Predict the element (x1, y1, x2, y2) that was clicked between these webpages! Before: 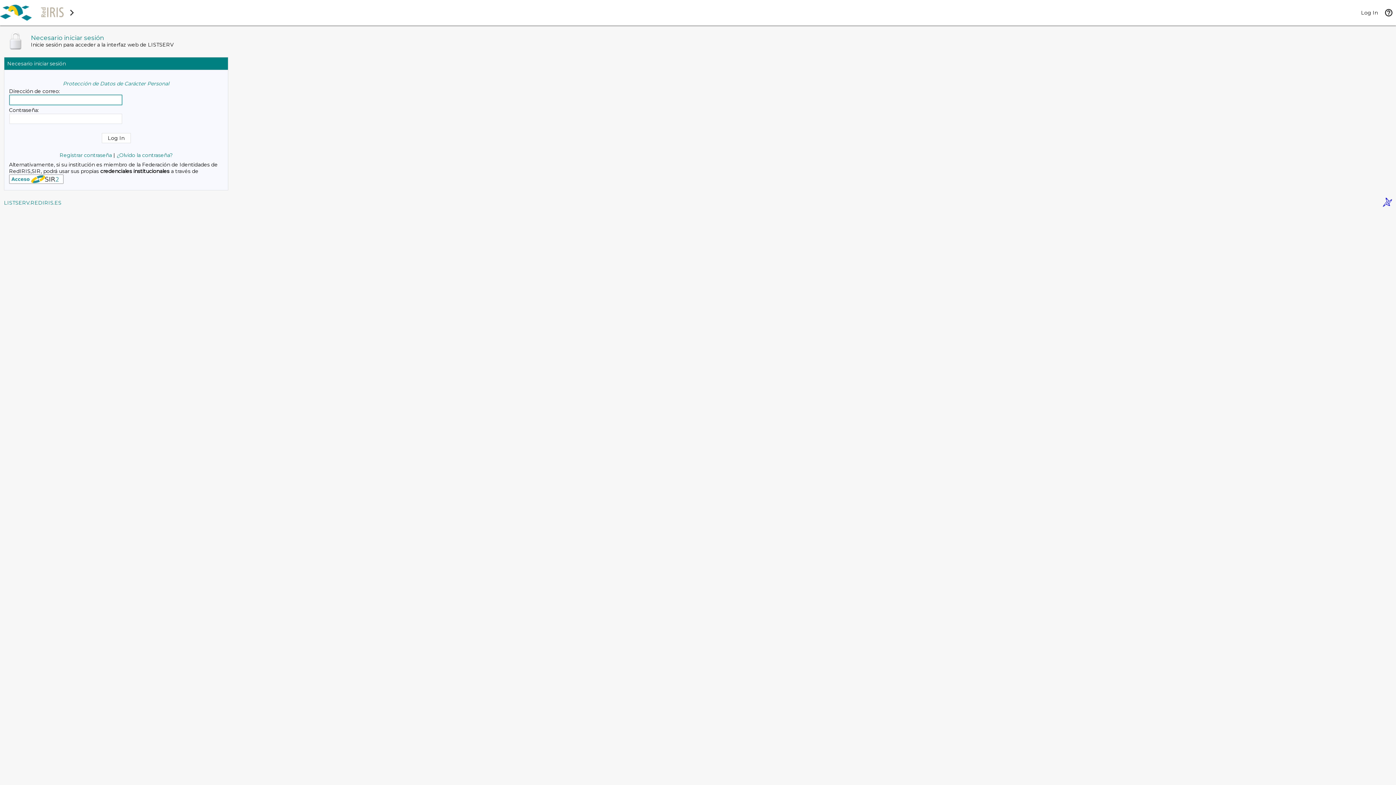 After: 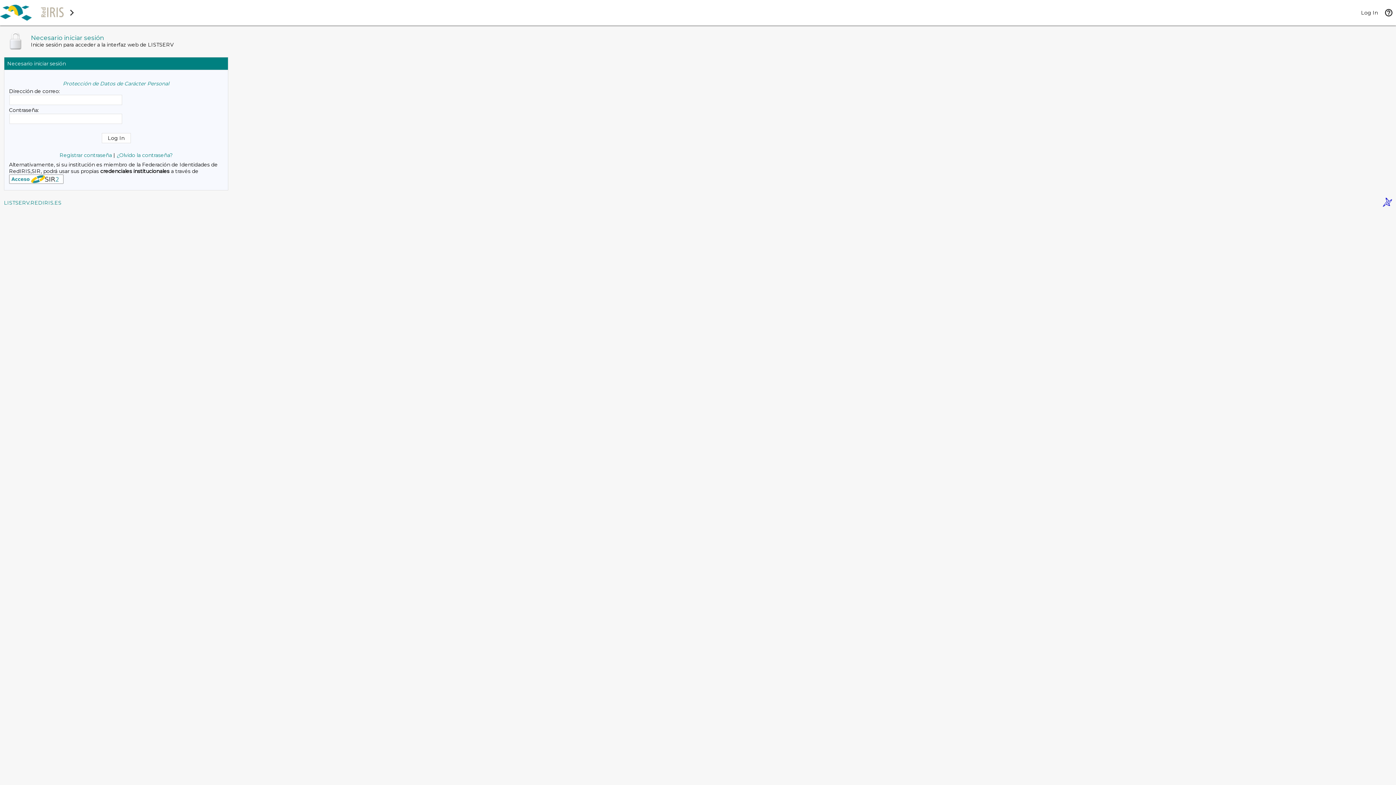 Action: bbox: (1383, 201, 1392, 208)